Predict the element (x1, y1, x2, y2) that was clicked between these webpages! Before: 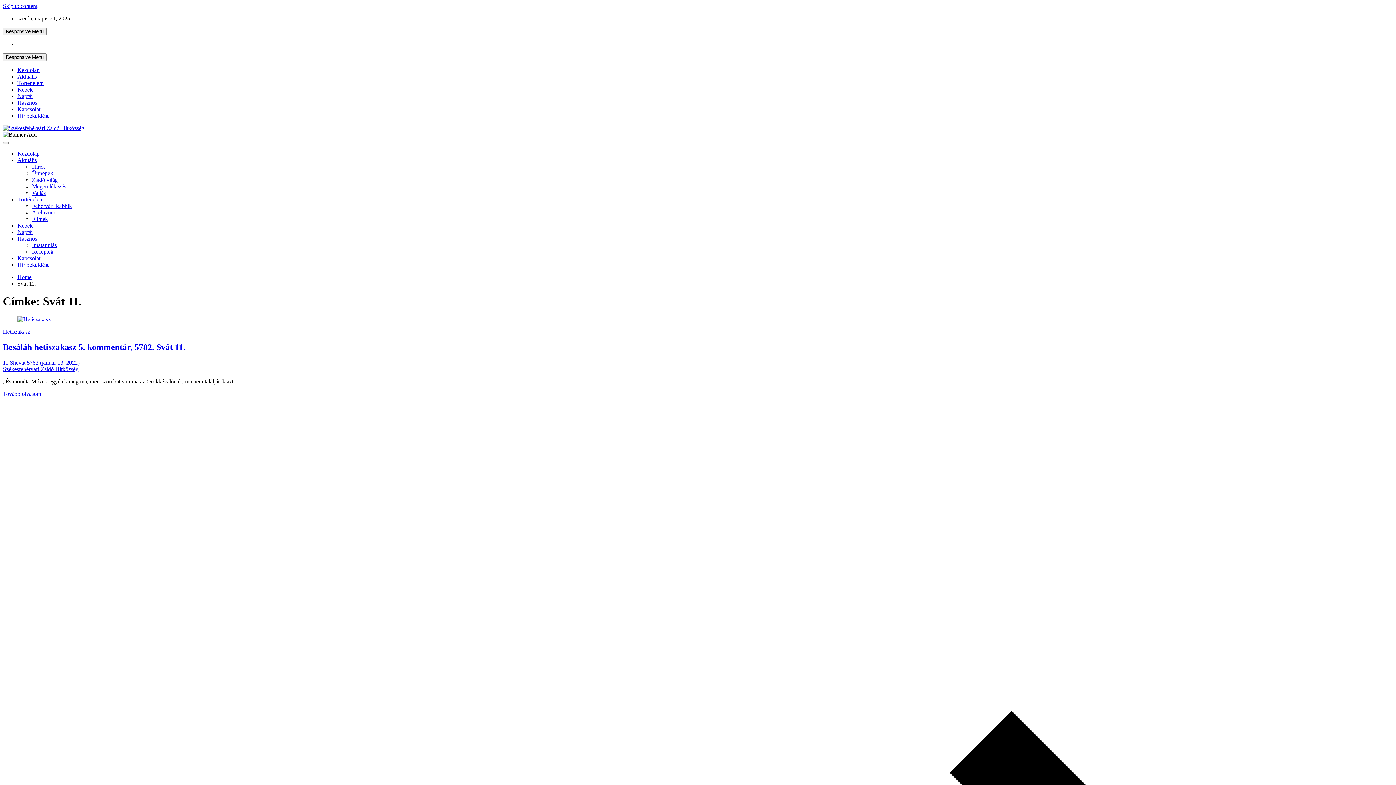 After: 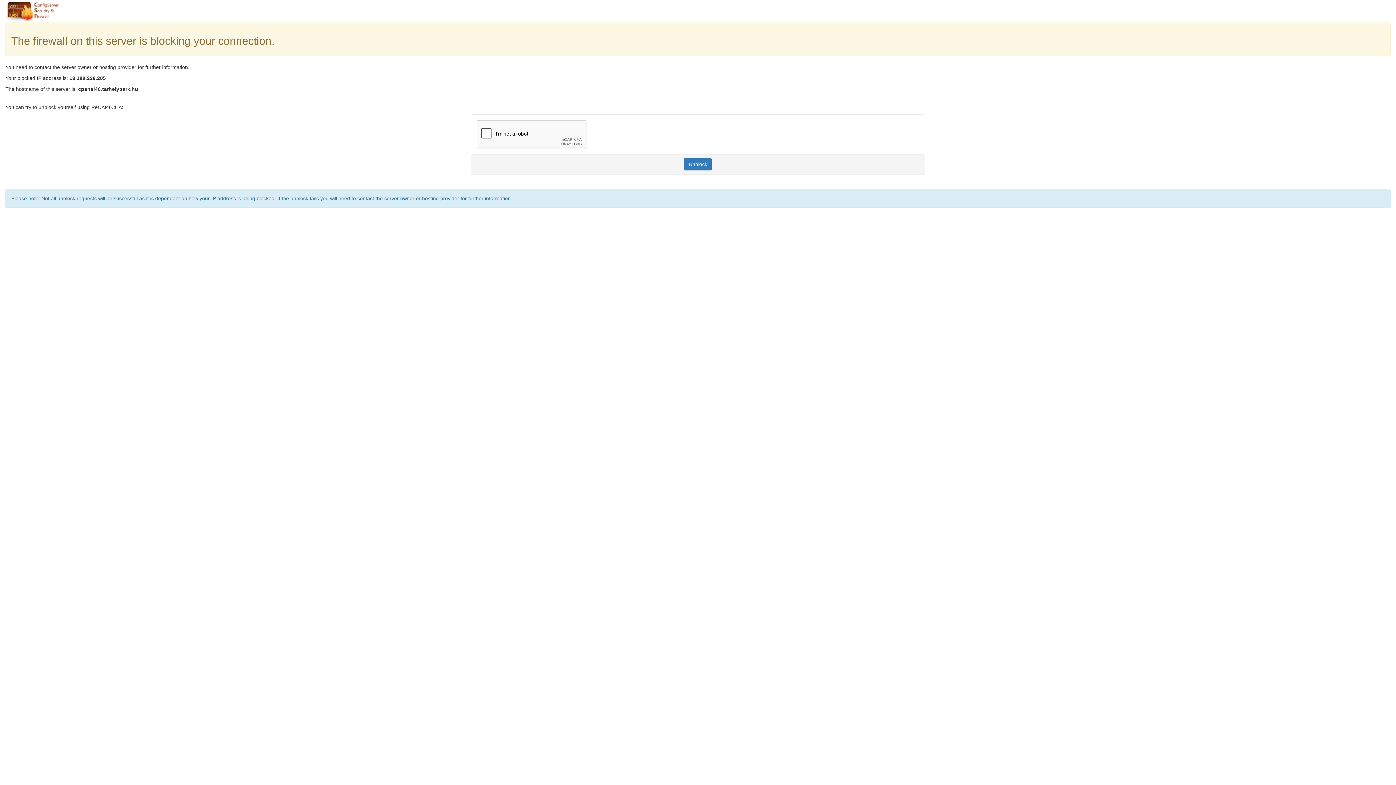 Action: label: Hetiszakasz bbox: (2, 328, 30, 334)